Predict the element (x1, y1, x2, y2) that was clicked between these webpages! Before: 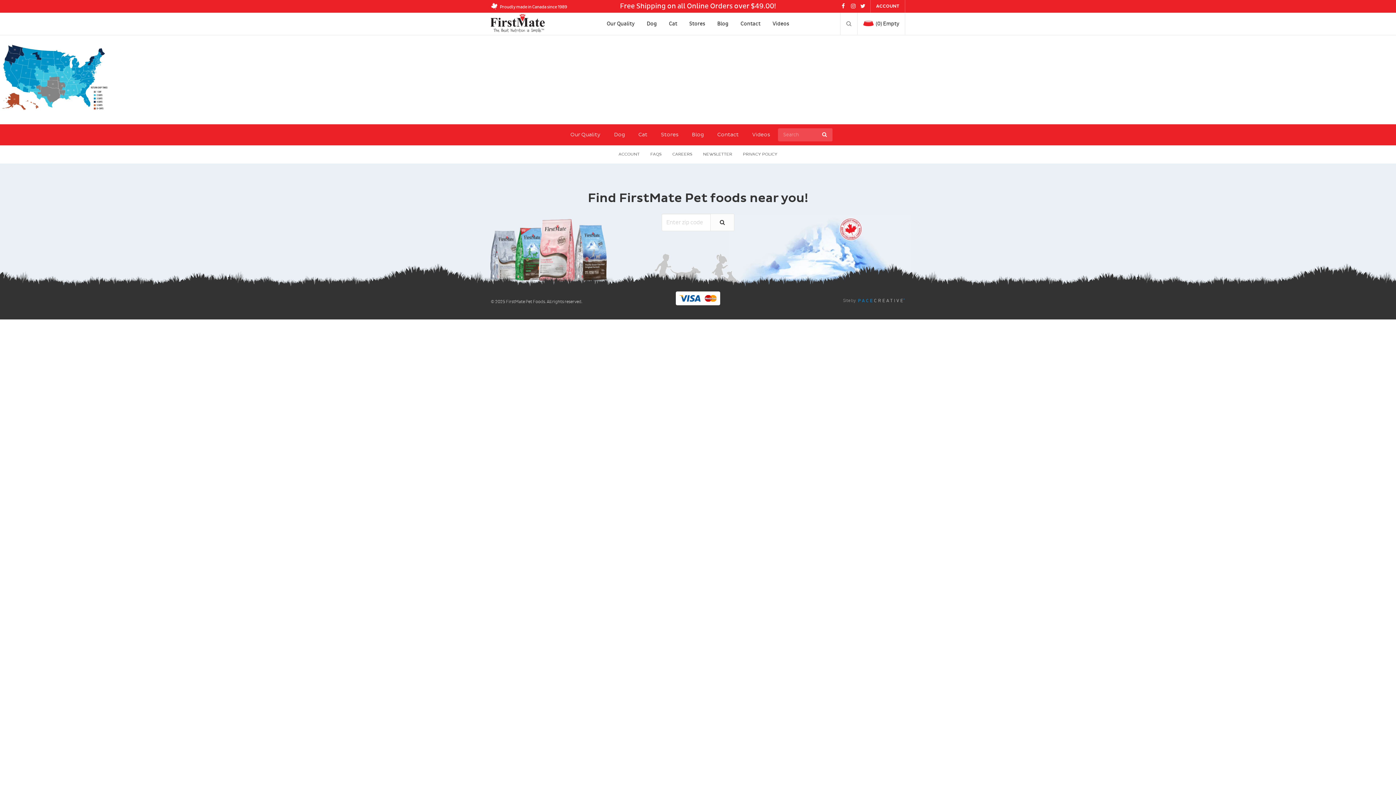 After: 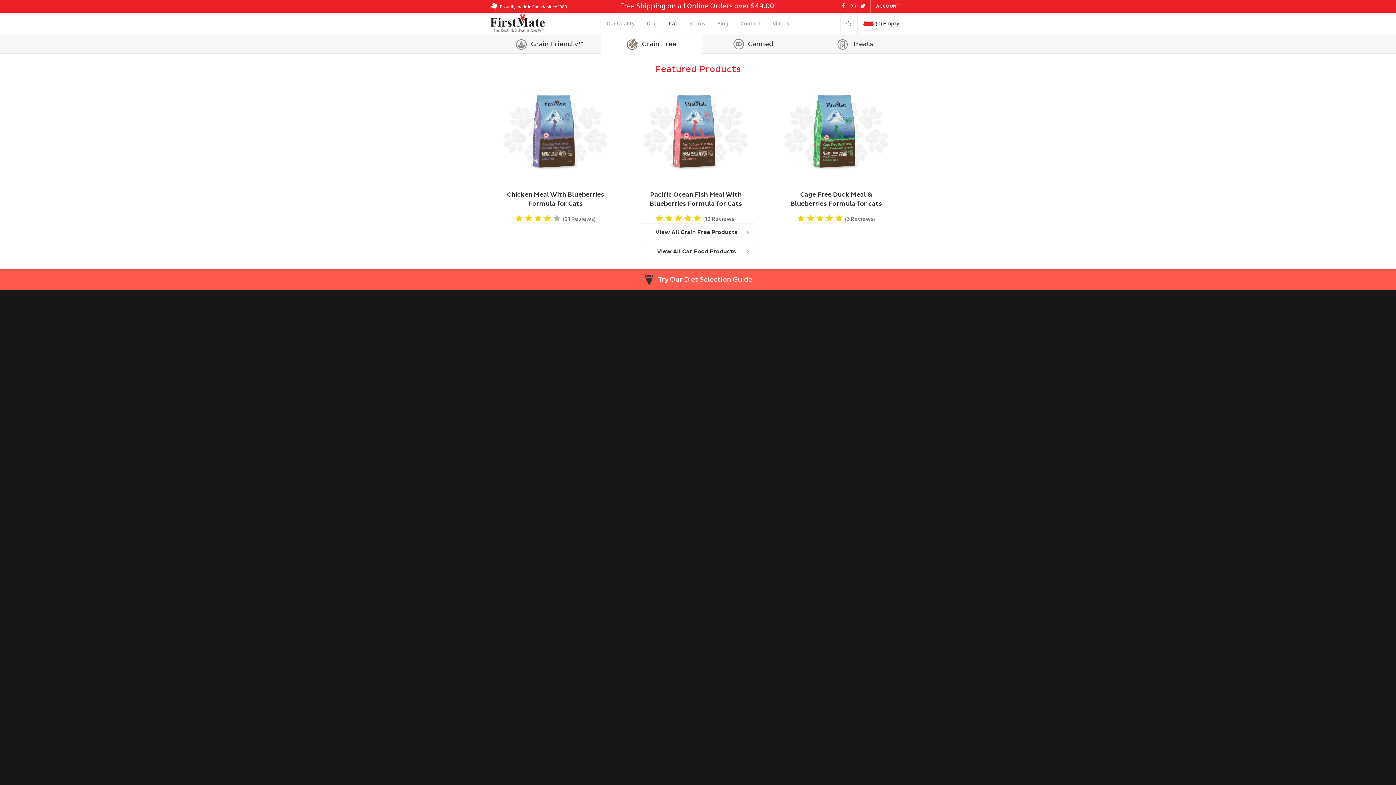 Action: label: Cat bbox: (663, 12, 682, 34)